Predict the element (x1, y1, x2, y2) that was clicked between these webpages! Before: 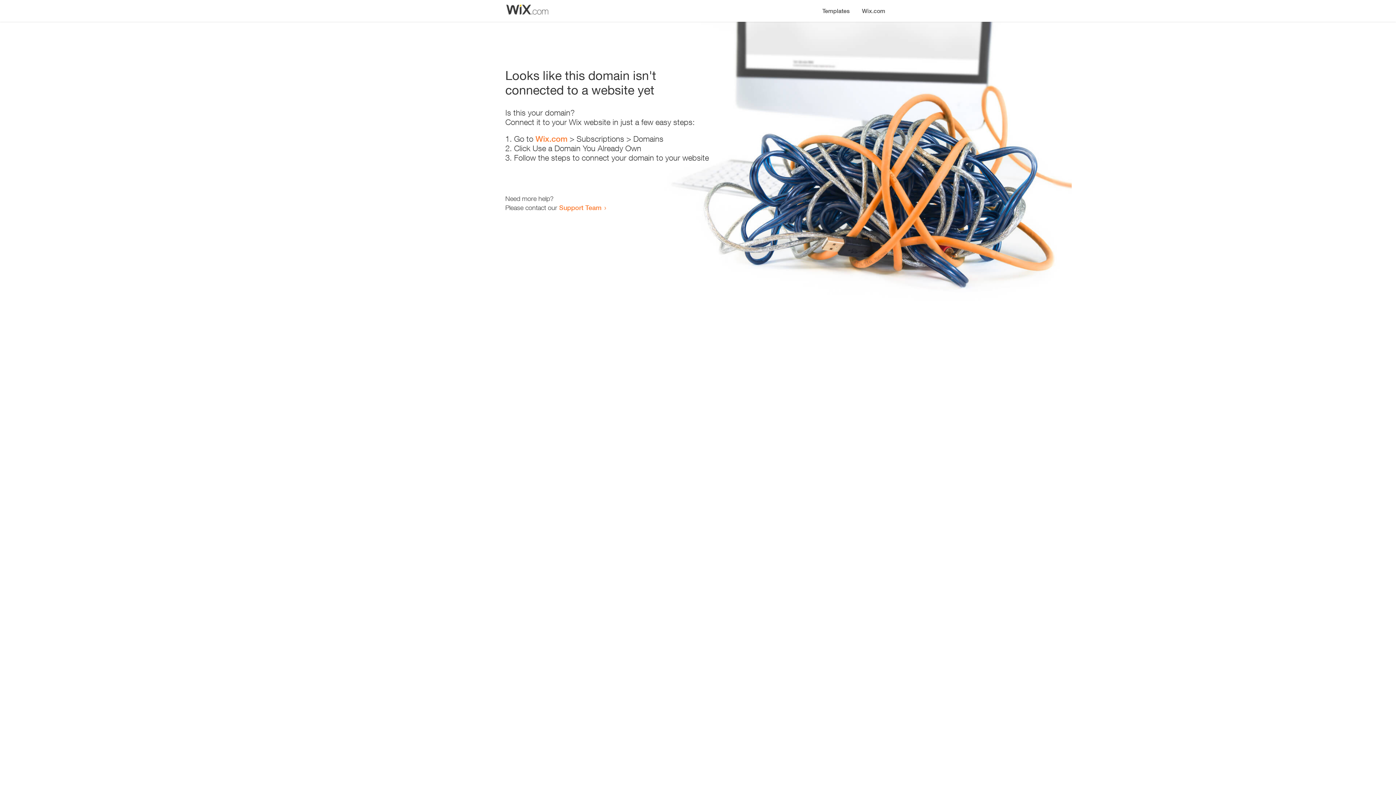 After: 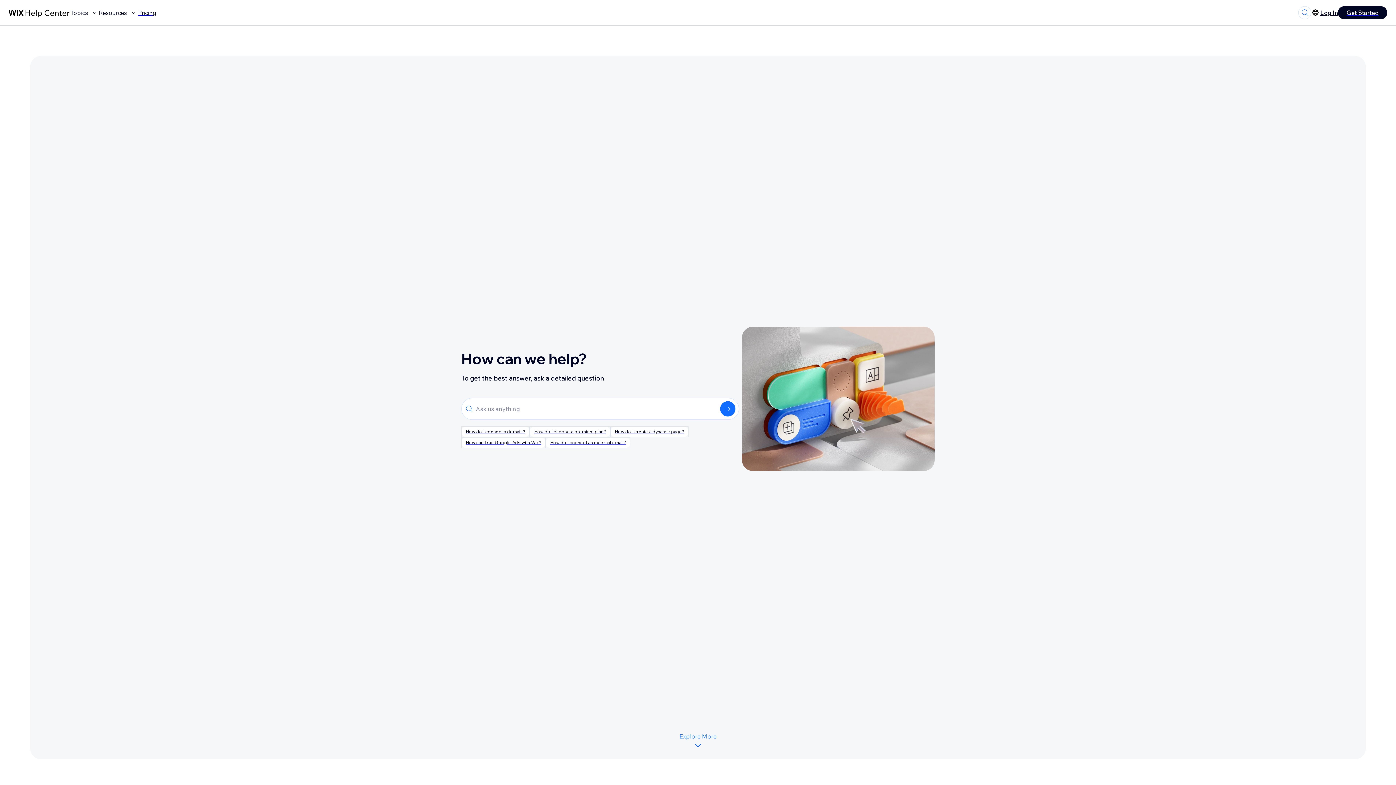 Action: bbox: (559, 203, 601, 211) label: Support Team